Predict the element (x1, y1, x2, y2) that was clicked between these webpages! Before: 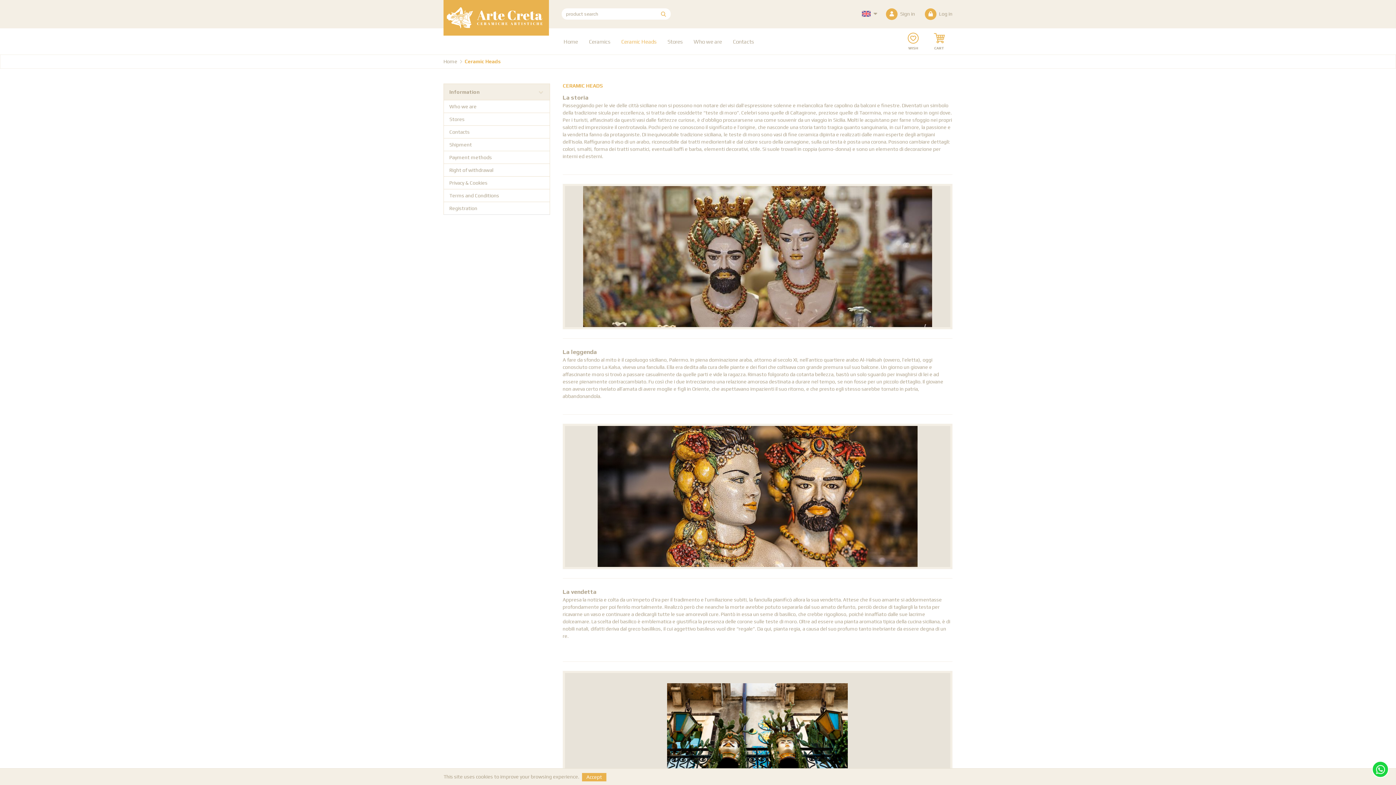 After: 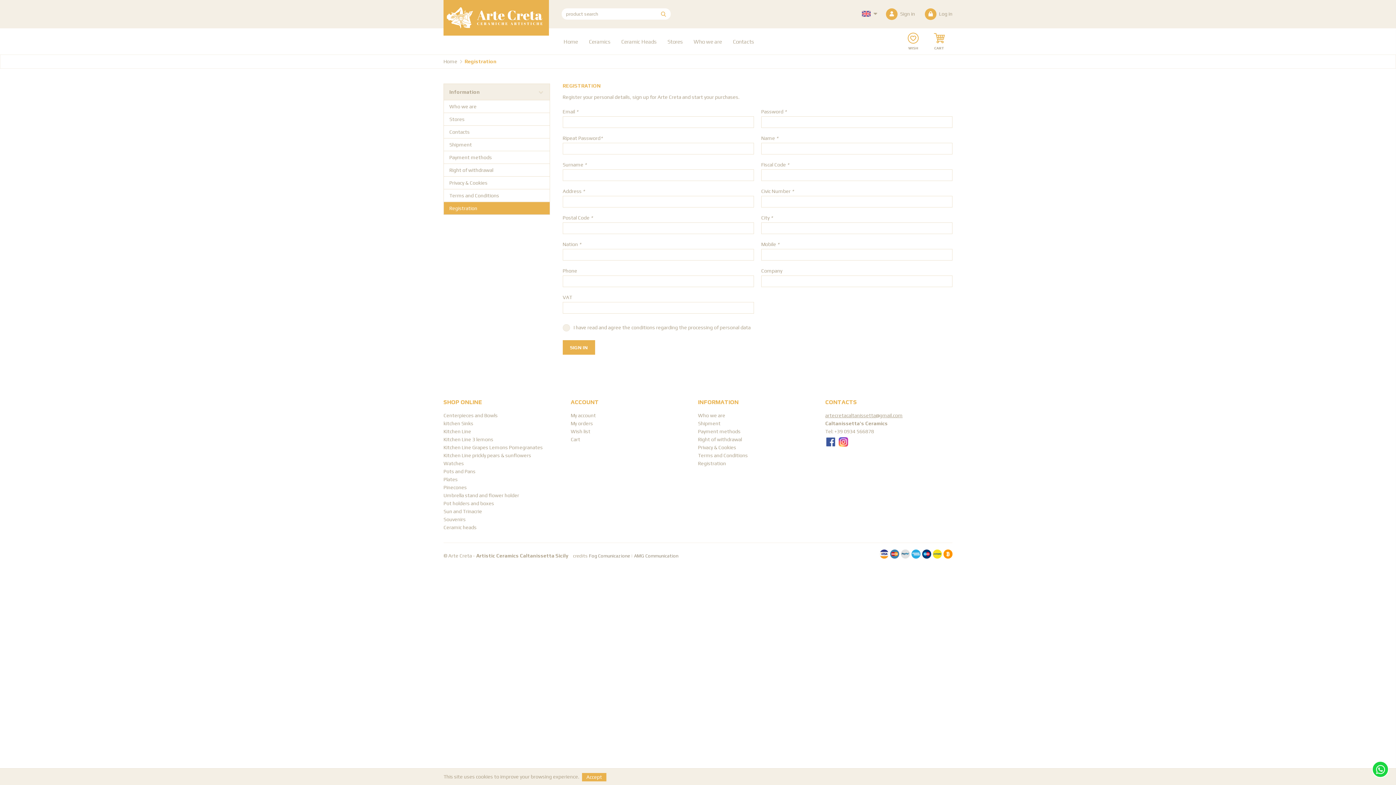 Action: label: Registration bbox: (443, 202, 550, 214)